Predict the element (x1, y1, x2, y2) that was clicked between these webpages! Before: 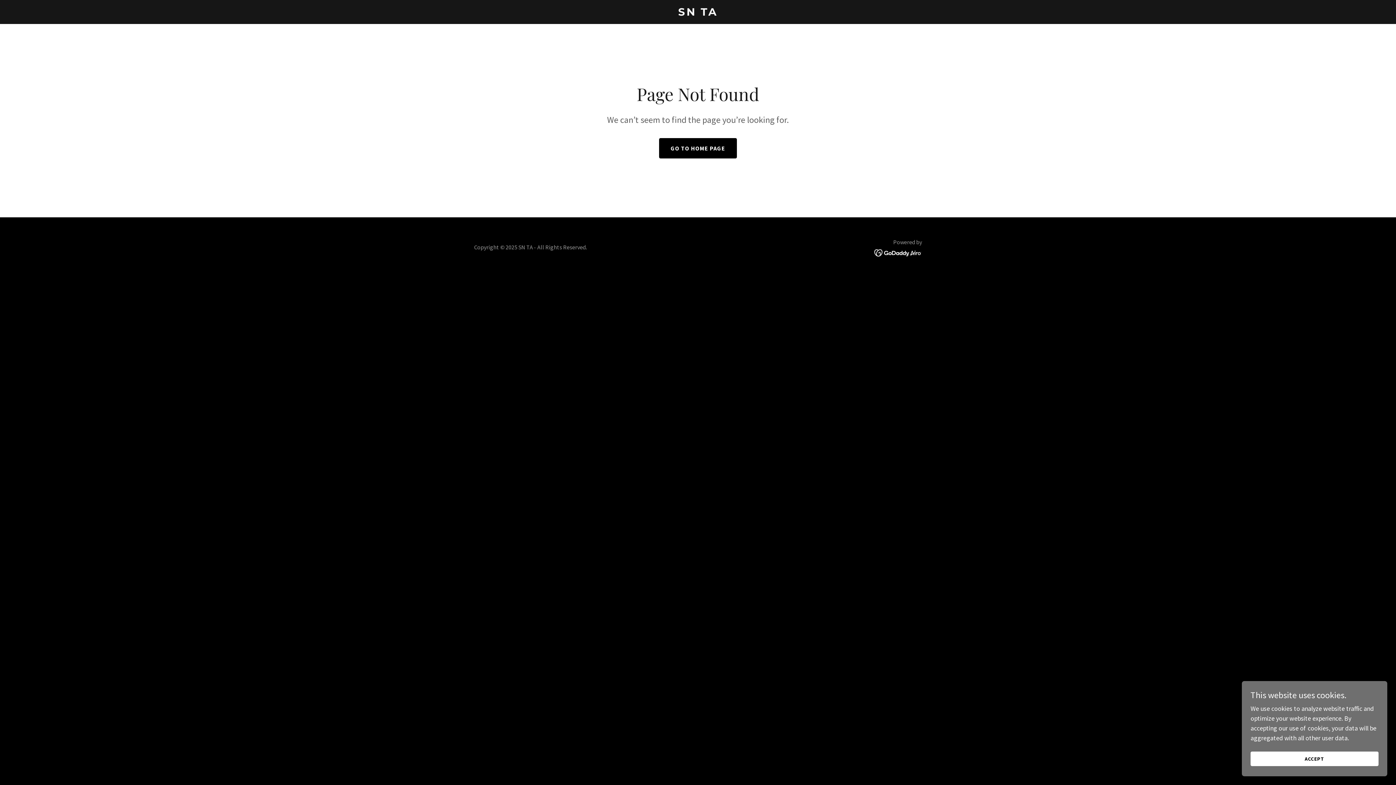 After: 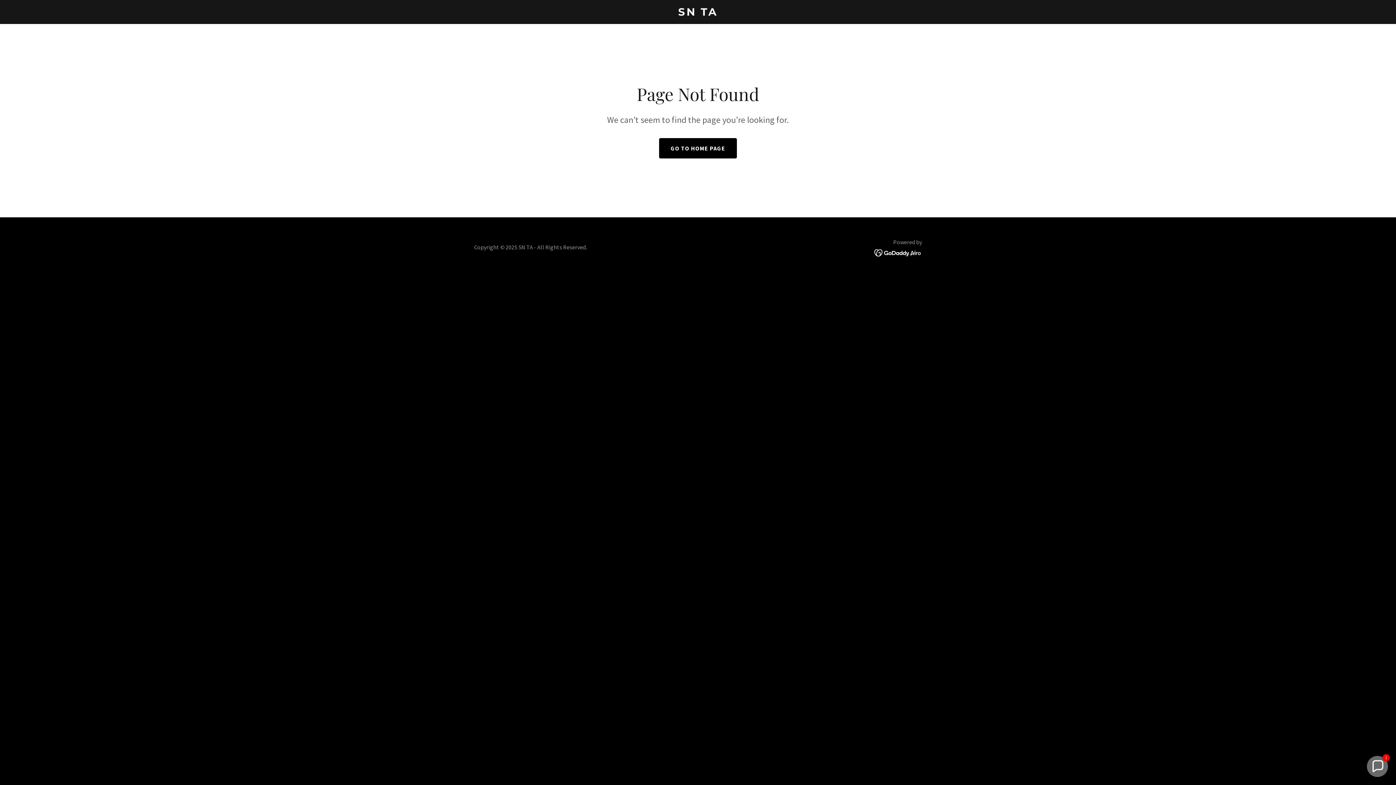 Action: label: ACCEPT bbox: (1250, 752, 1378, 766)